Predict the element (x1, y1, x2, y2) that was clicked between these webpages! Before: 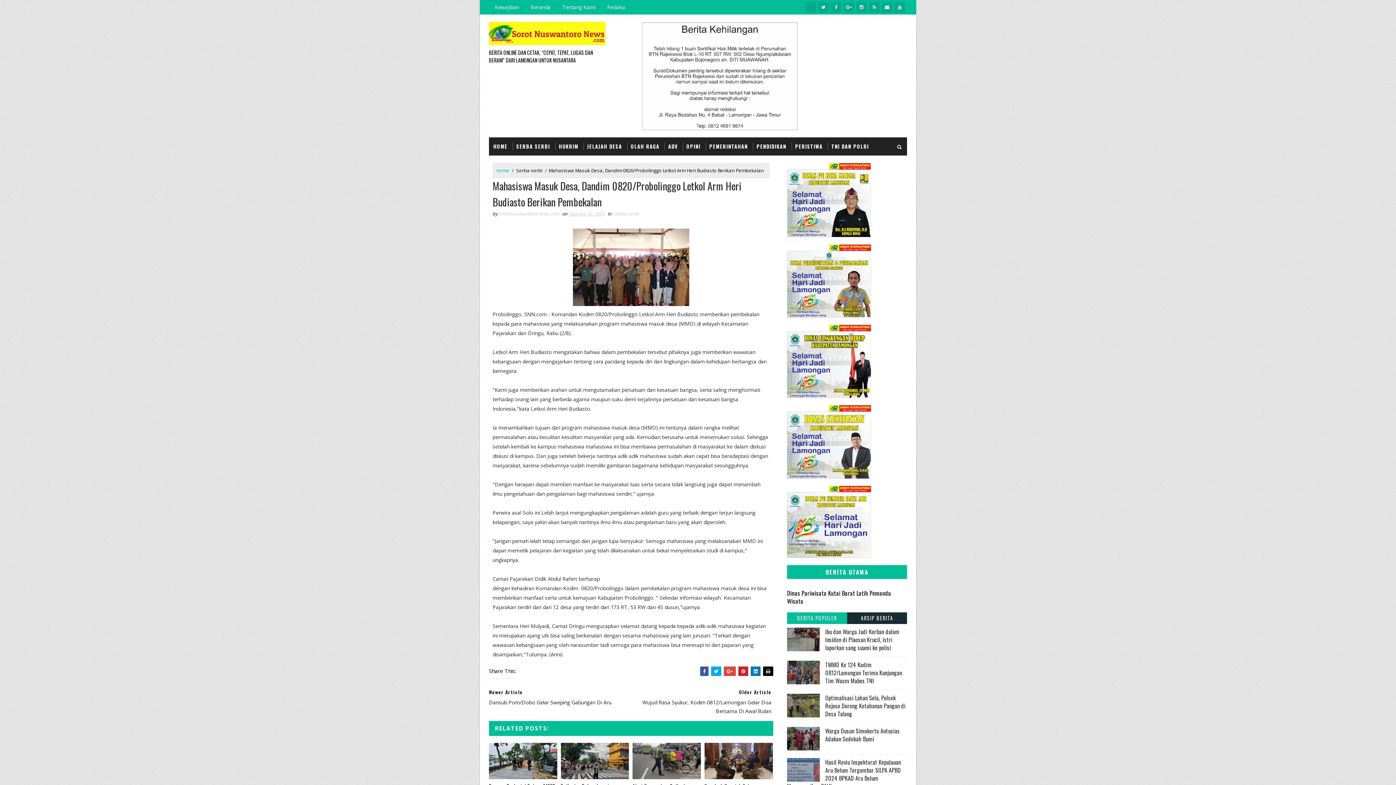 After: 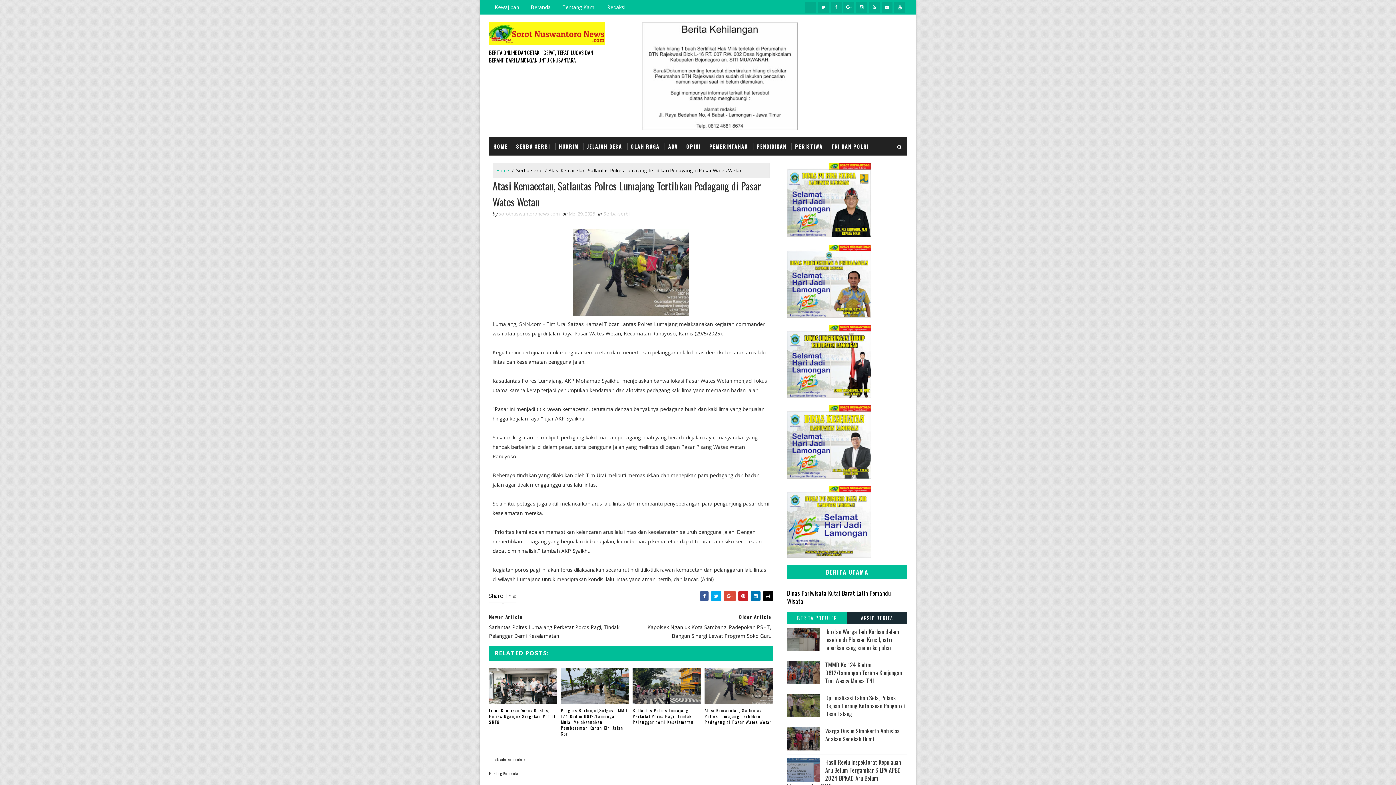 Action: bbox: (632, 743, 701, 779)